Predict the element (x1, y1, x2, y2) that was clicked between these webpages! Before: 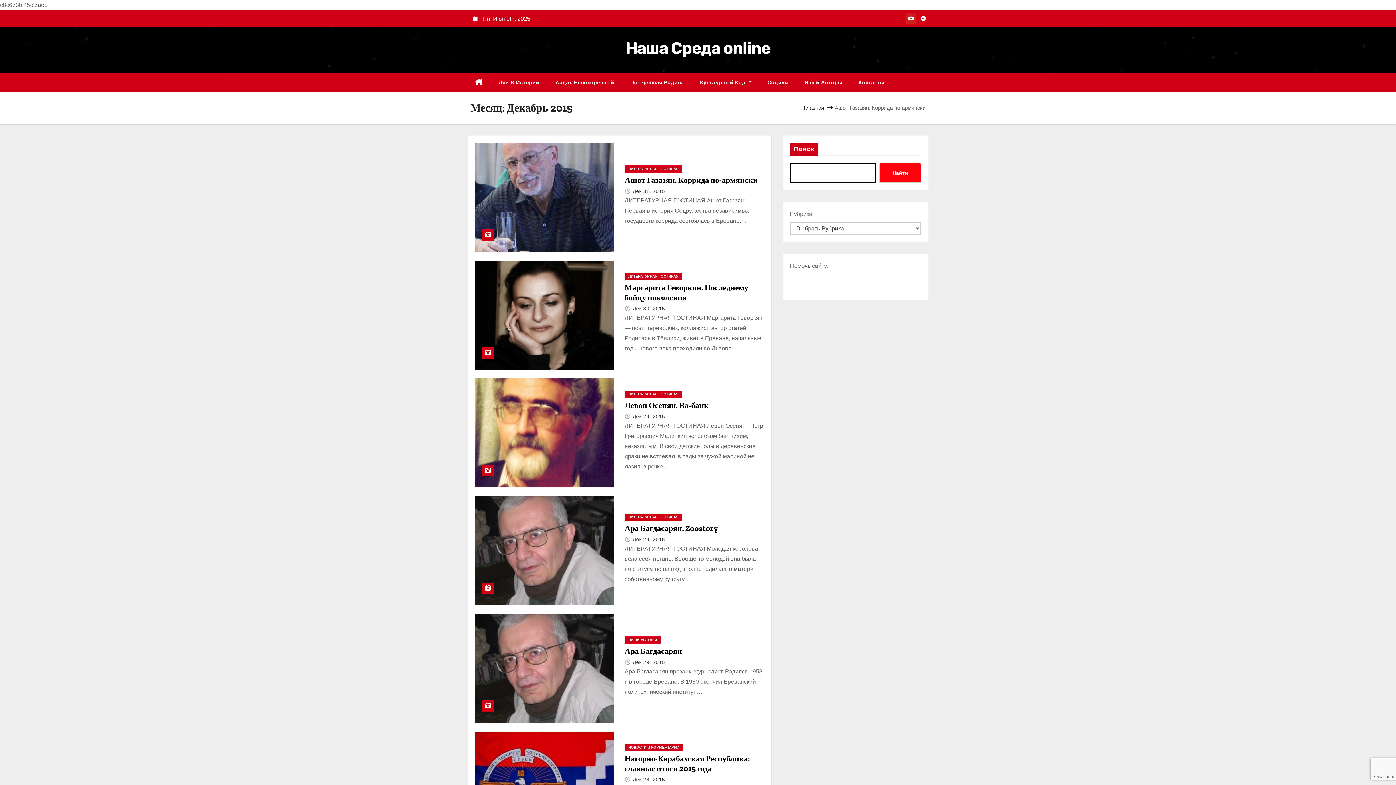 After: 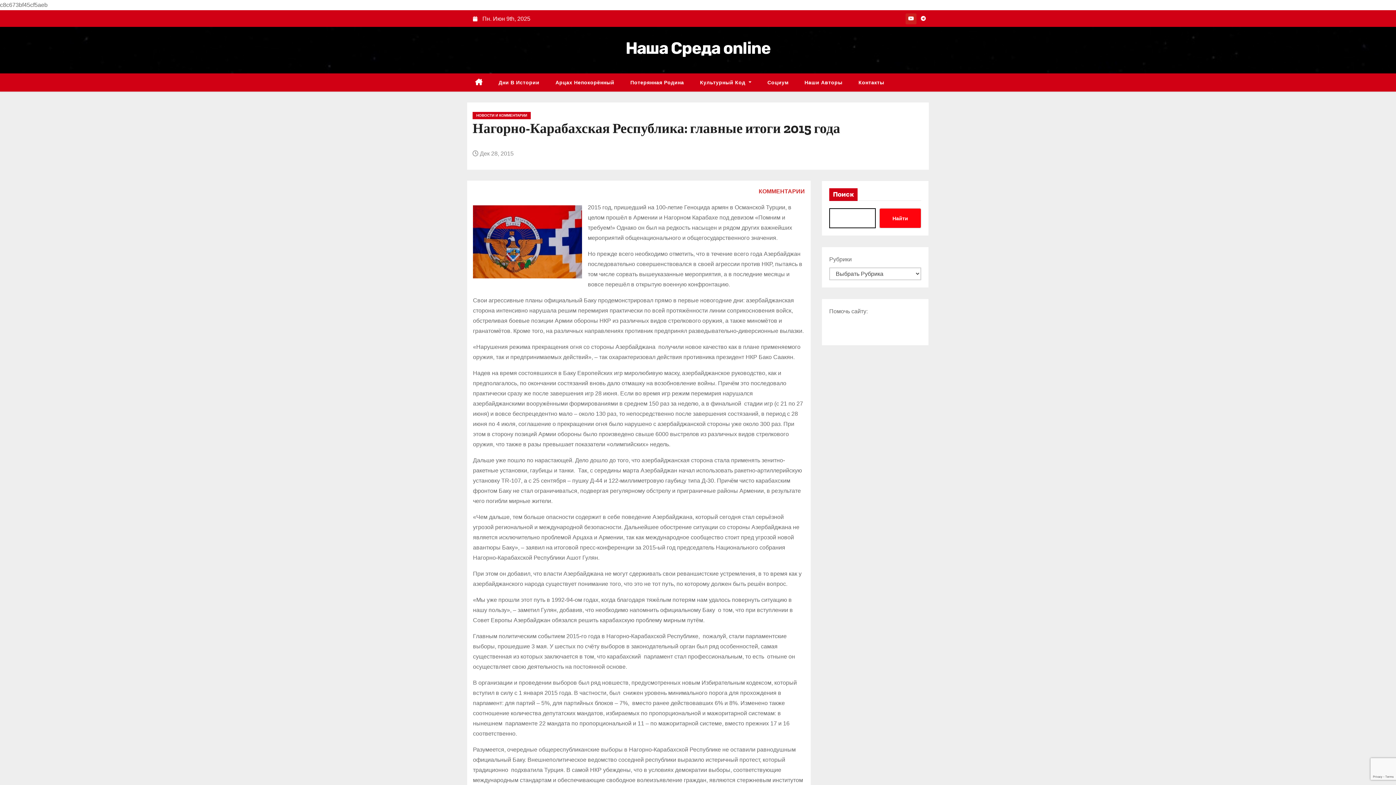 Action: bbox: (624, 754, 749, 773) label: Нагорно-Карабахская Республика: главные итоги 2015 года